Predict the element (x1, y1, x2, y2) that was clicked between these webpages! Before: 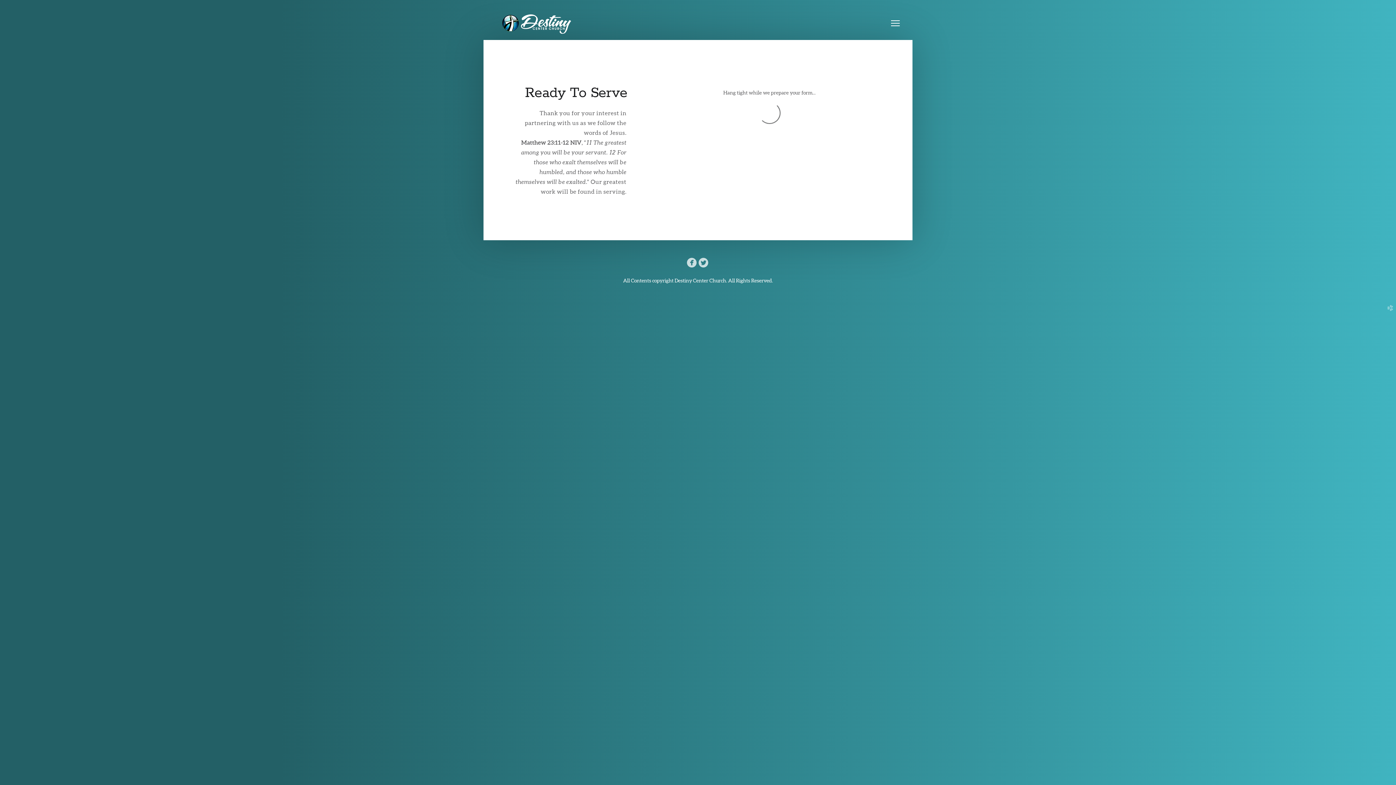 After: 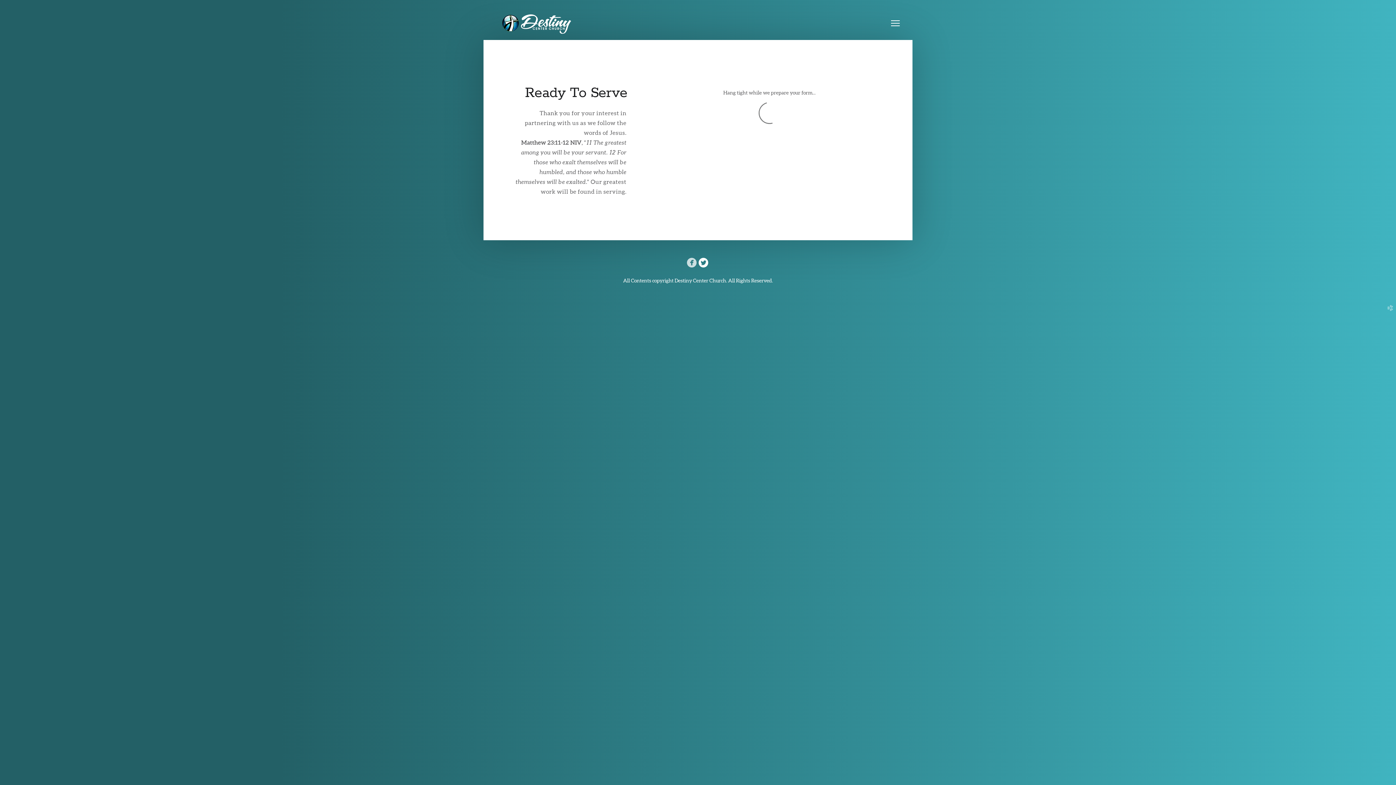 Action: bbox: (698, 260, 709, 266) label: 
 